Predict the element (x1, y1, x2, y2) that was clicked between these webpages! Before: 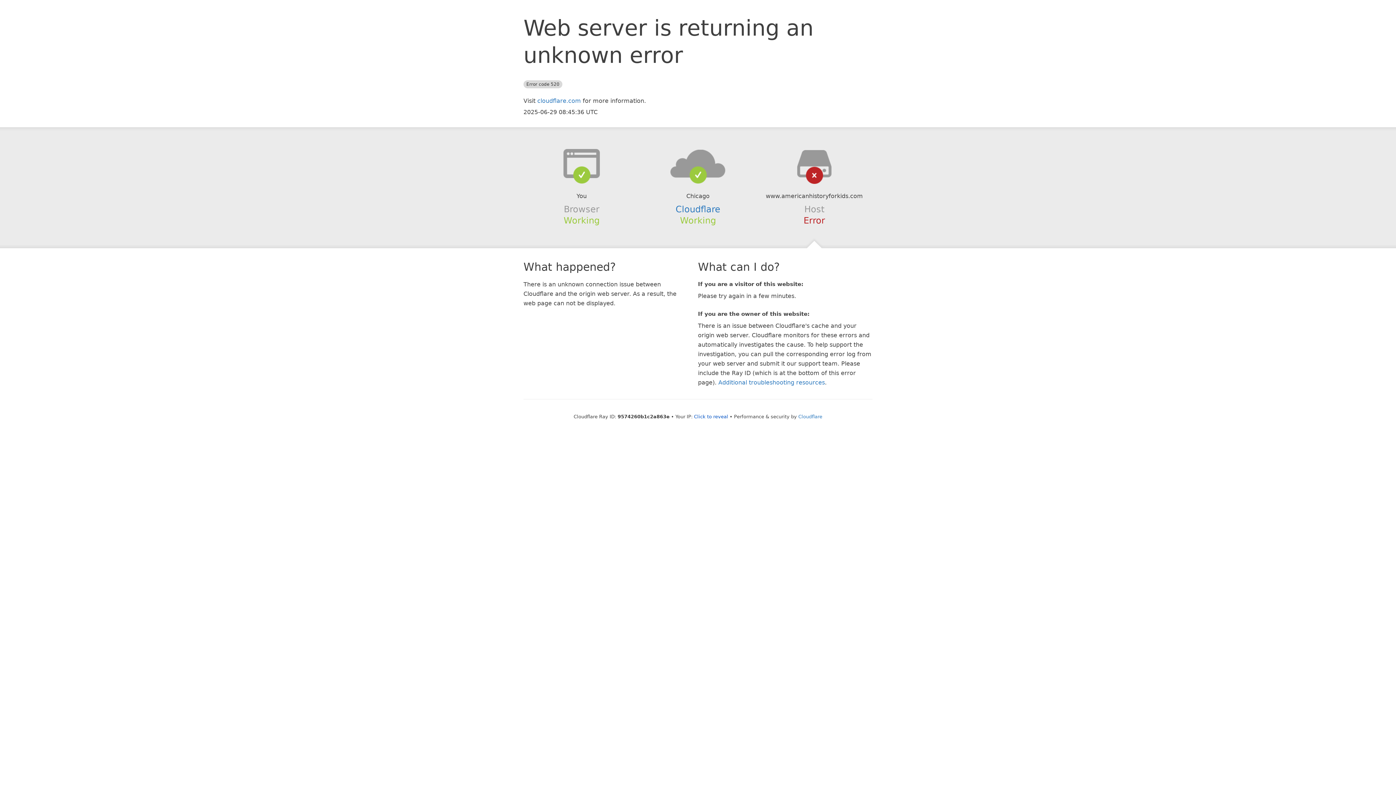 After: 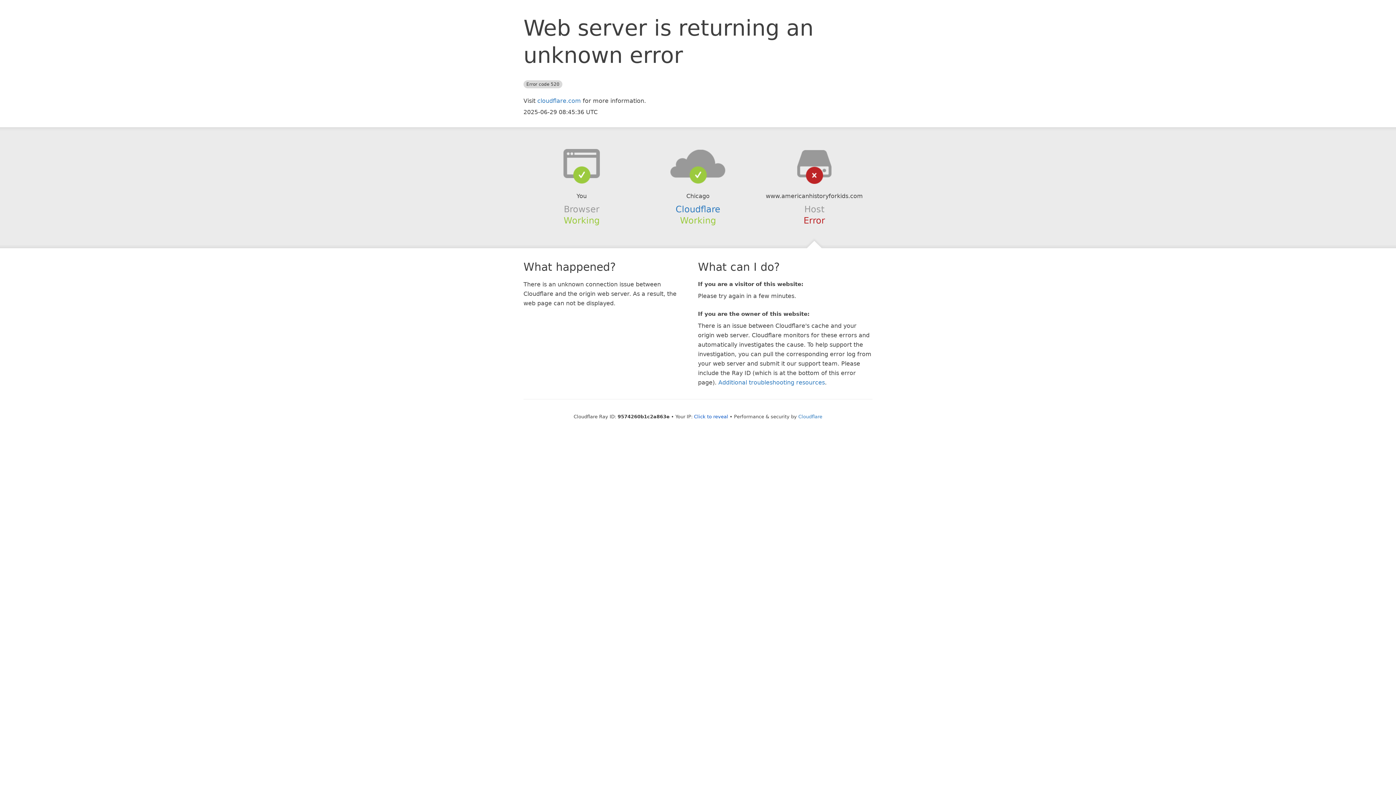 Action: bbox: (639, 148, 756, 178)